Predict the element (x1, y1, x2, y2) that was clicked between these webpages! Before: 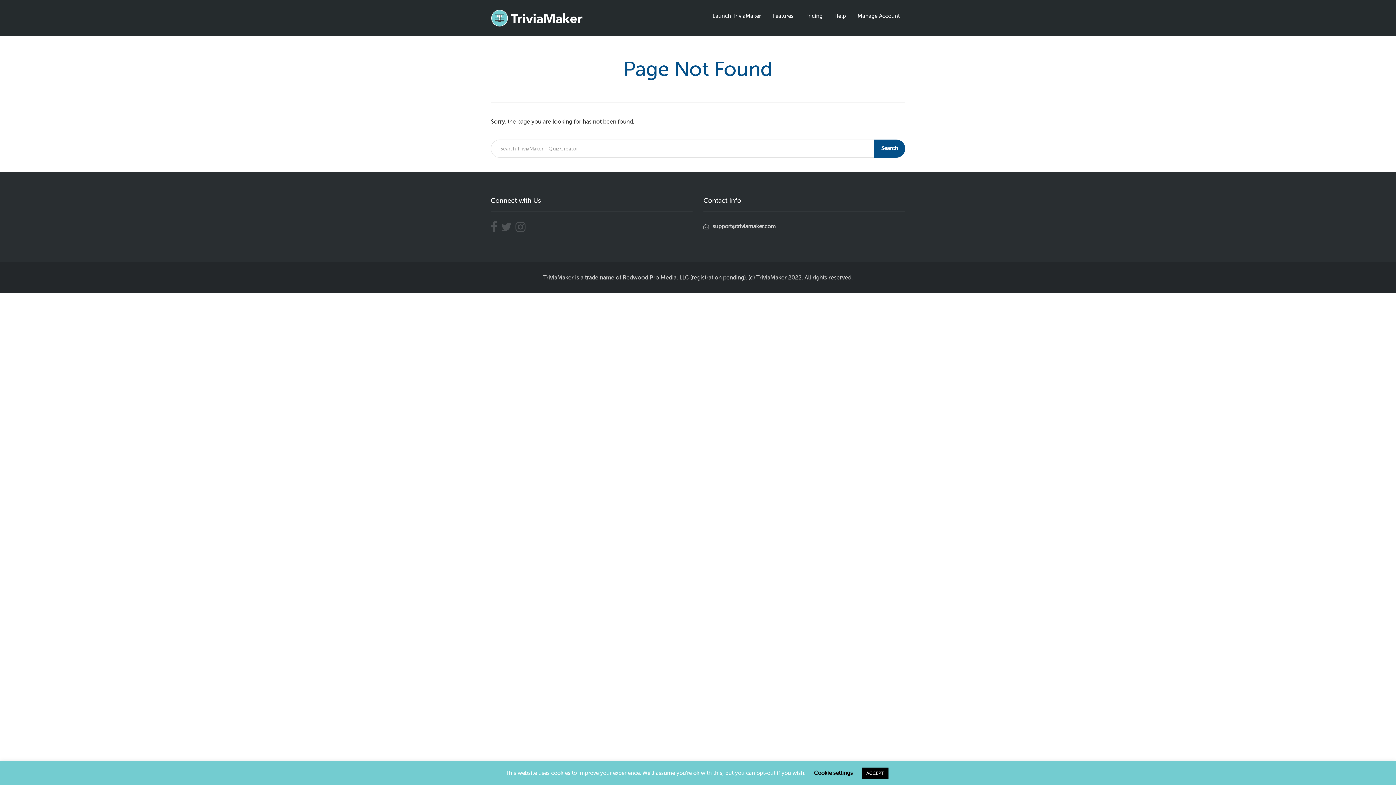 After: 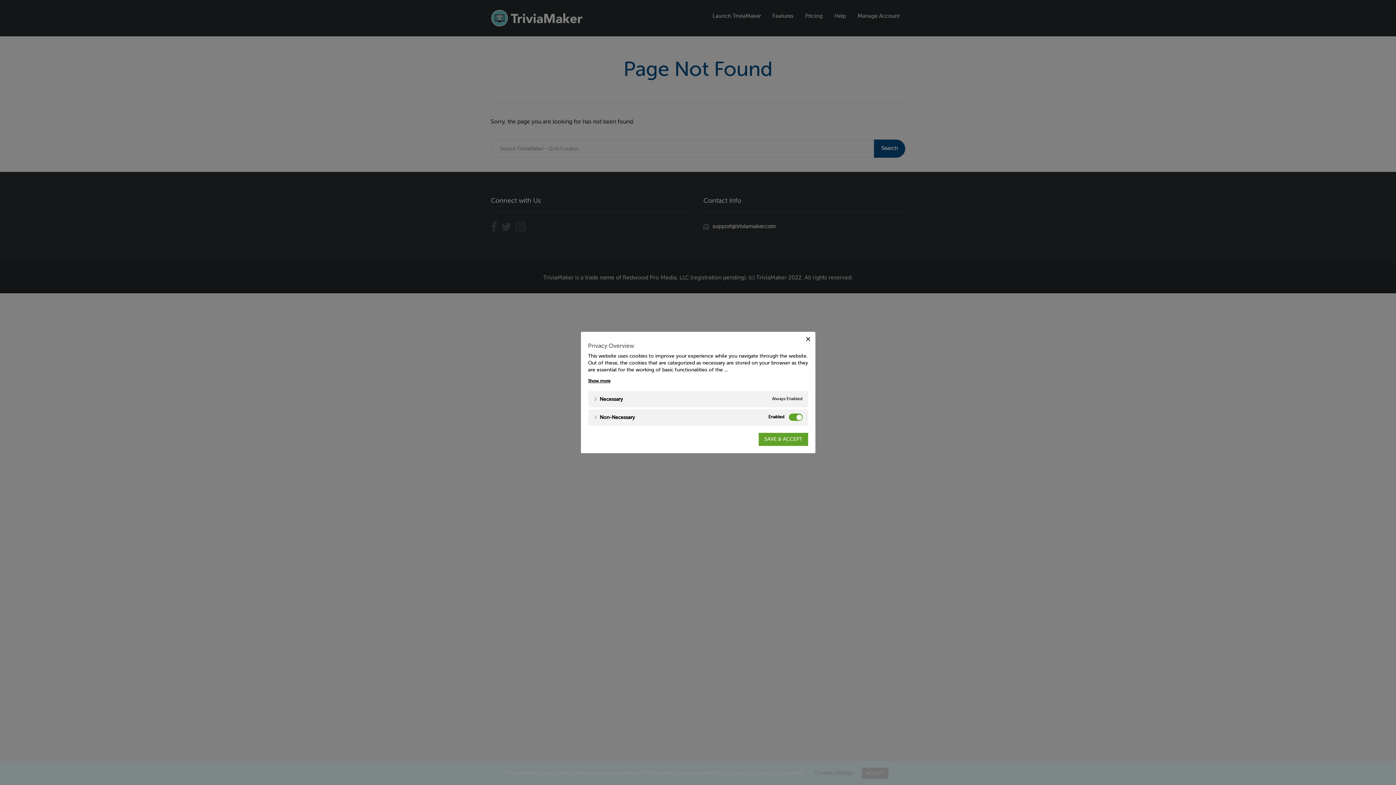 Action: label: Cookie settings bbox: (814, 770, 853, 776)